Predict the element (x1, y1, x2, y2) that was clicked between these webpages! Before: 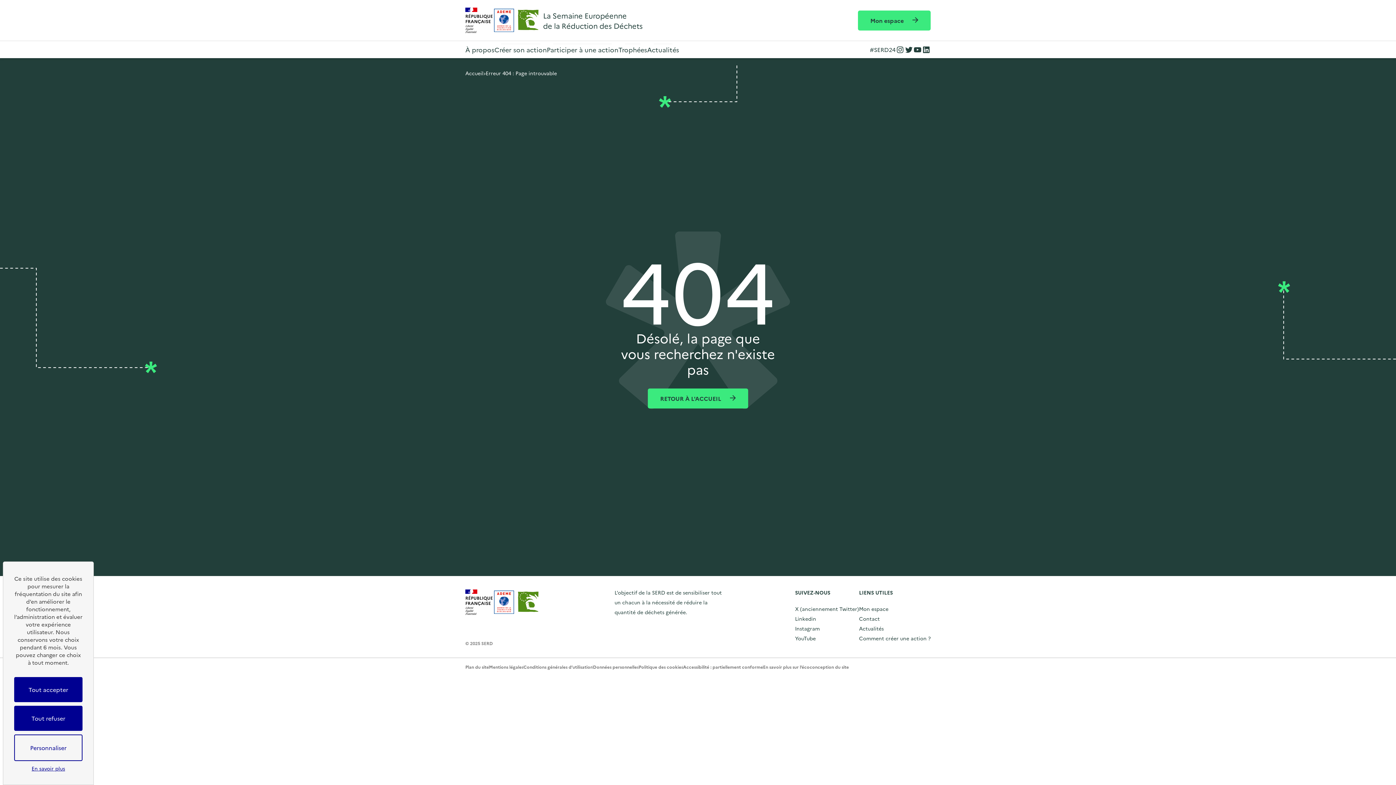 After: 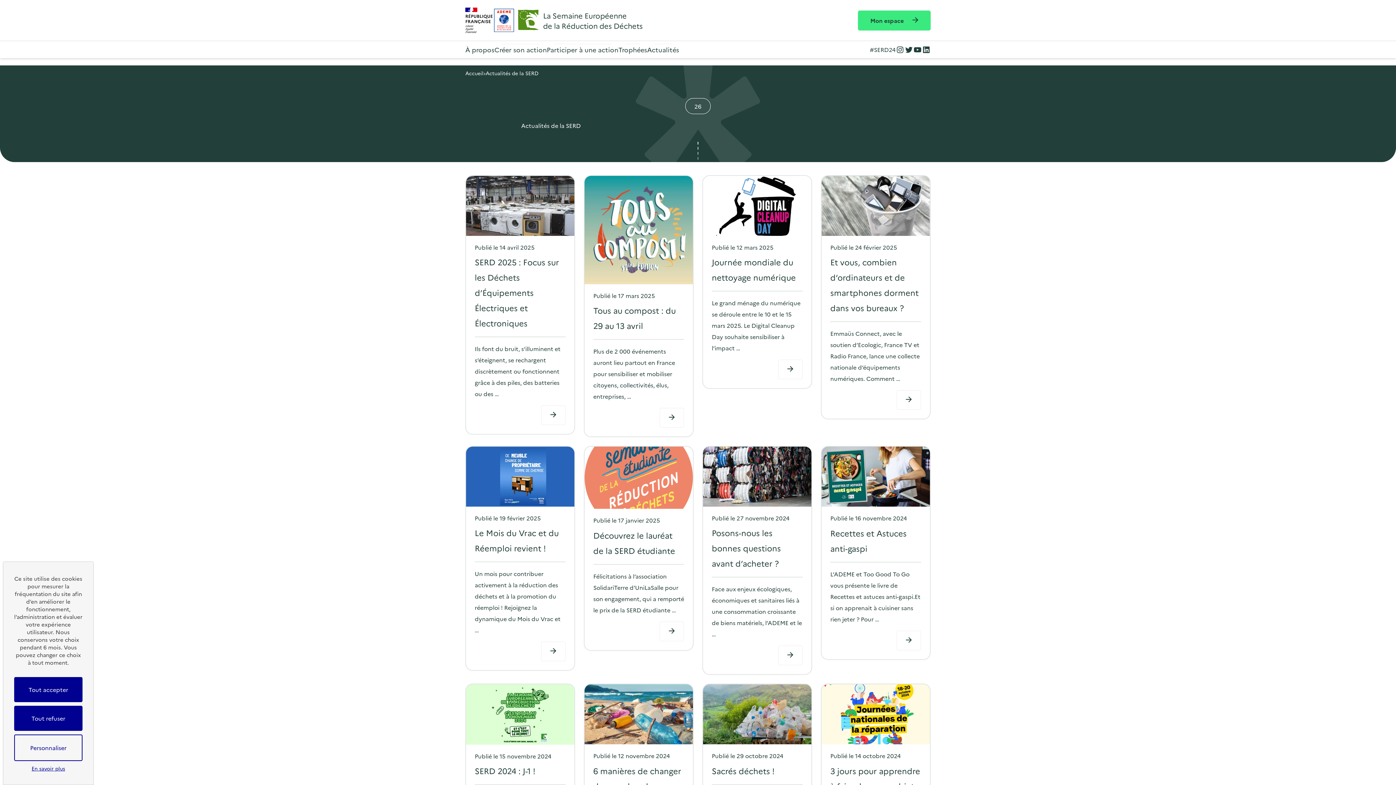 Action: label: Actualités bbox: (859, 624, 884, 632)